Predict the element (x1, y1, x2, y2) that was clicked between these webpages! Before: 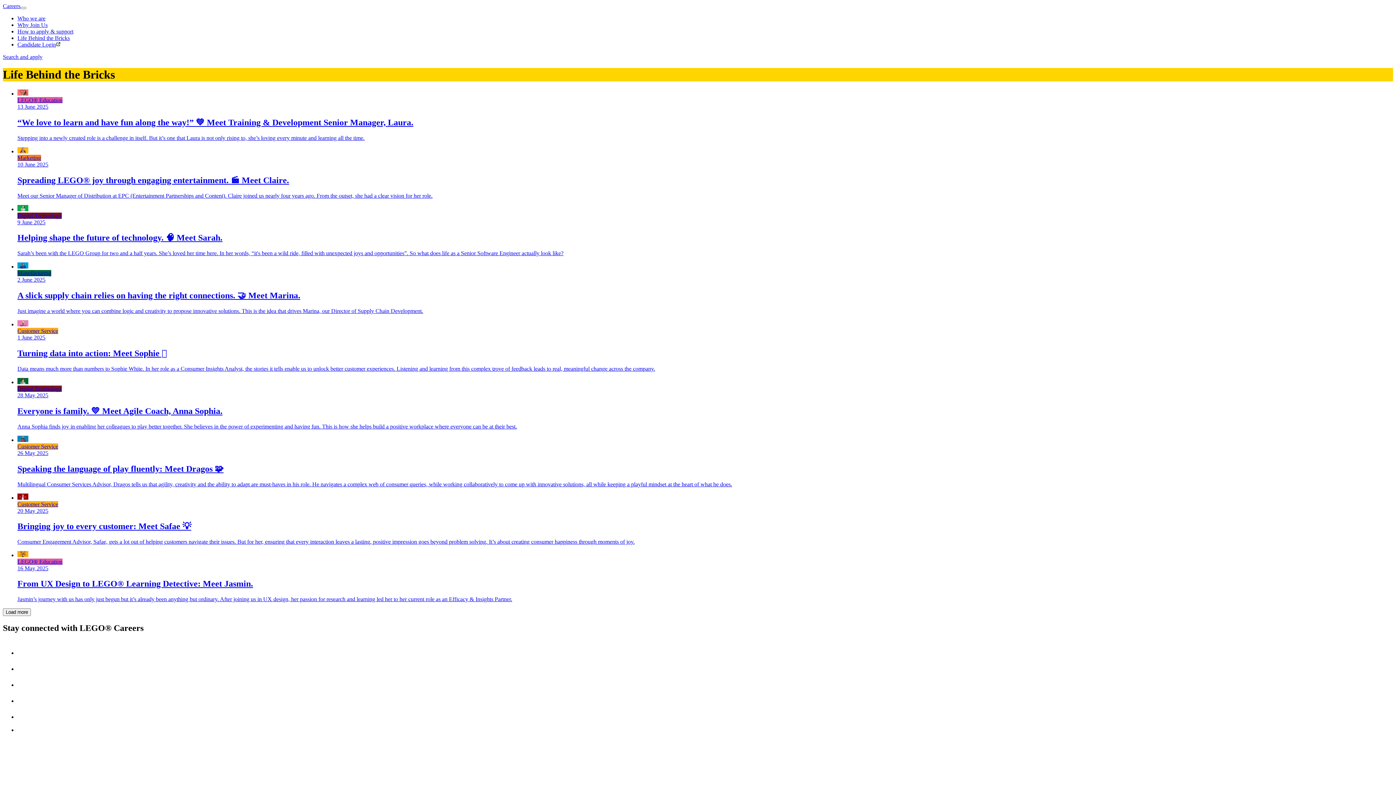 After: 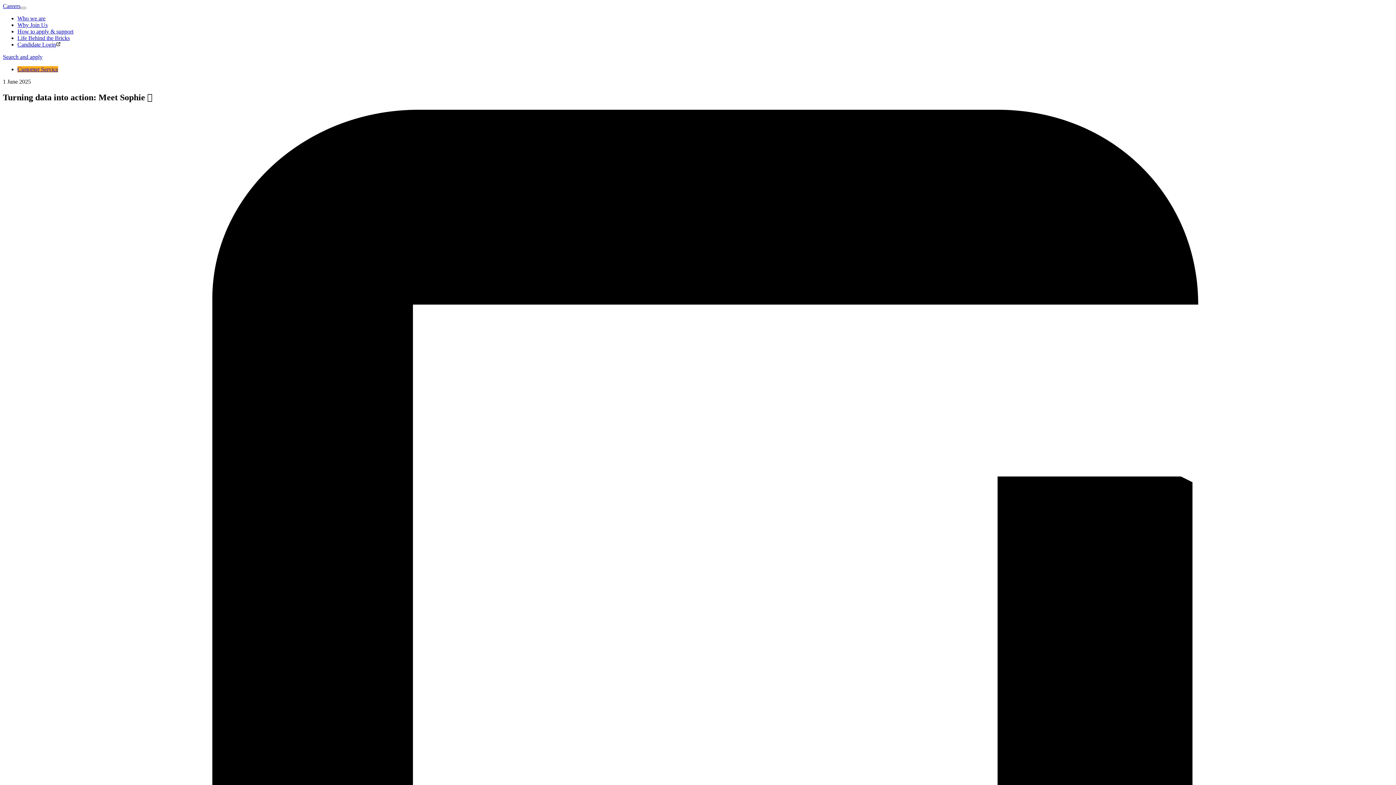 Action: label: Customer Service
1 June 2025
Turning data into action: Meet Sophie 🪄

Data means much more than numbers to Sophie White. In her role as a Consumer Insights Analyst, the stories it tells enable us to unlock better customer experiences. Listening and learning from this complex trove of feedback leads to real, meaningful change across the company. bbox: (17, 320, 1393, 372)